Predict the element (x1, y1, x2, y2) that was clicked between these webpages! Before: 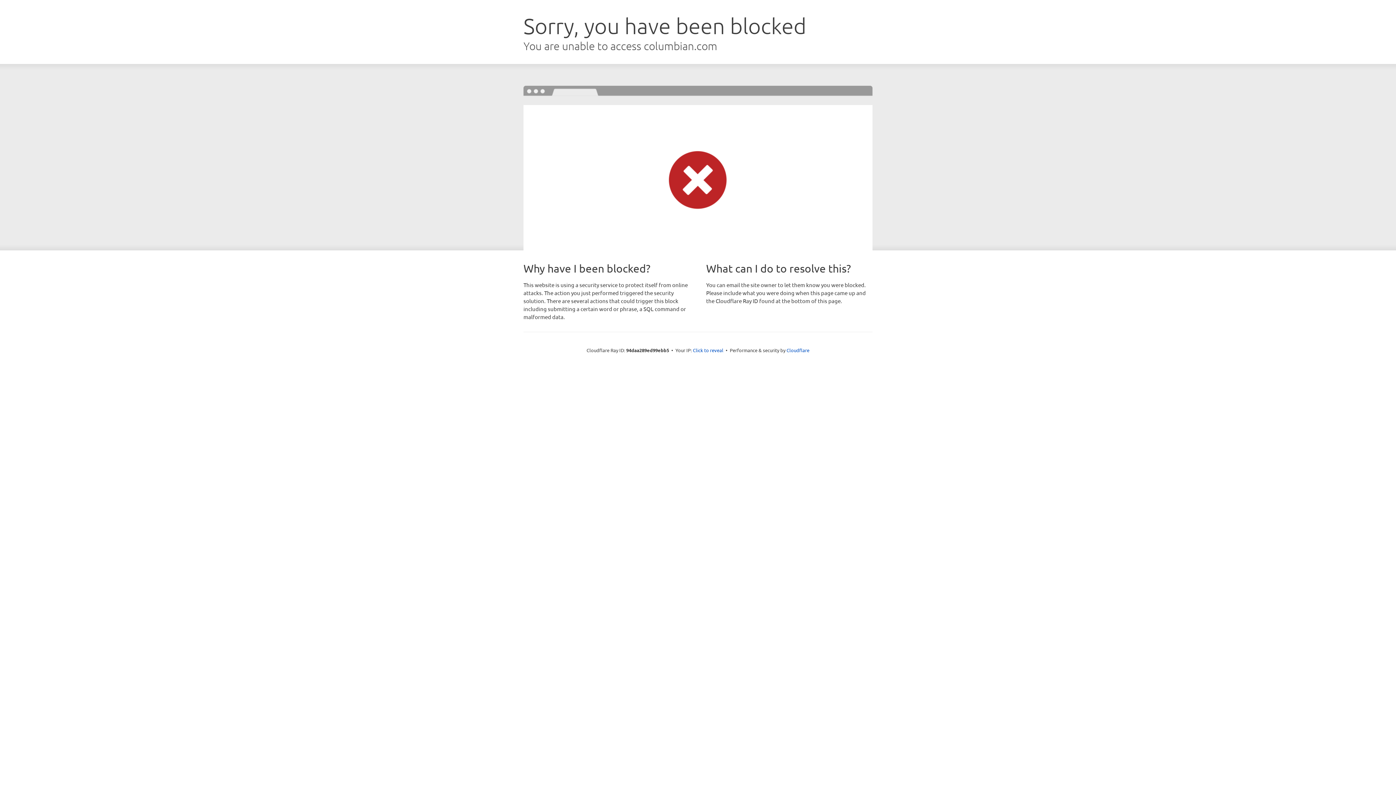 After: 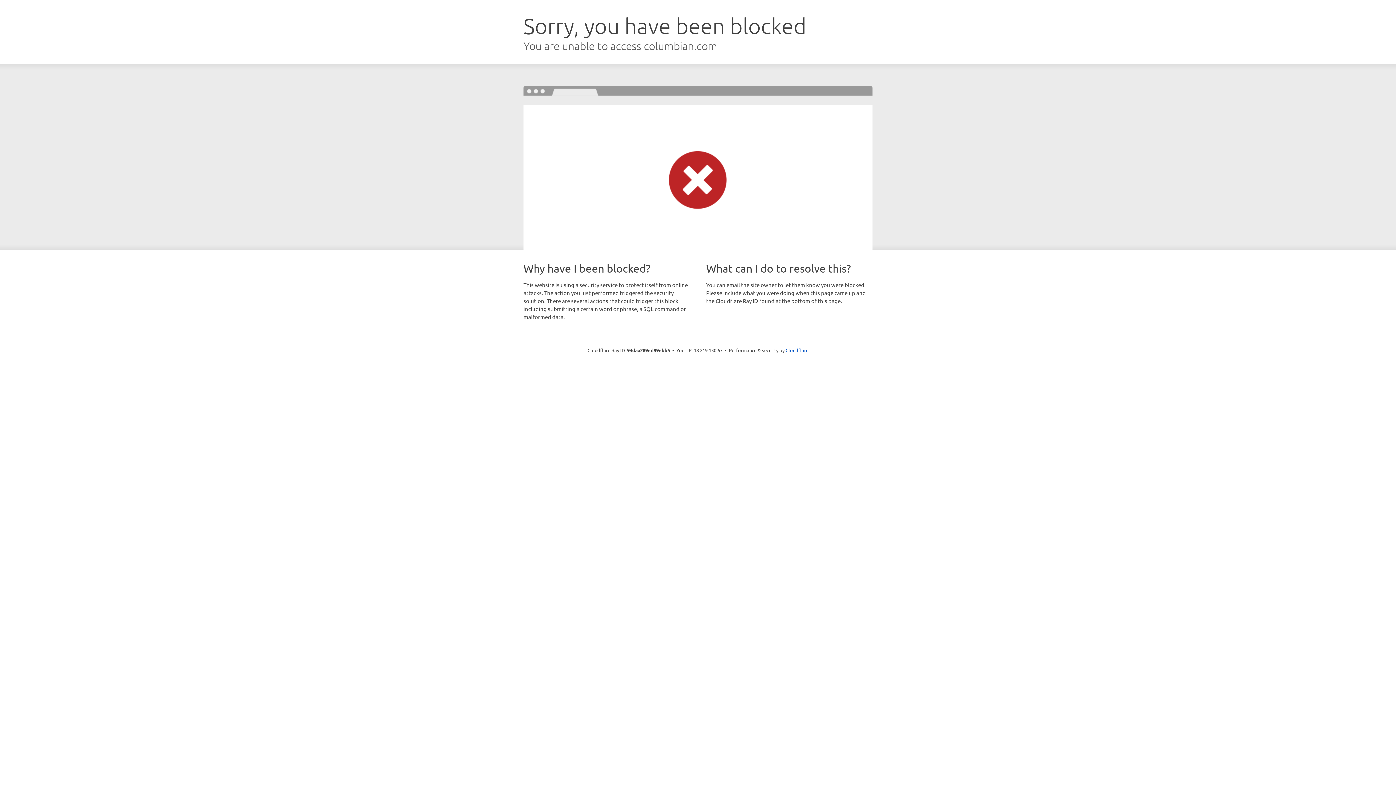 Action: bbox: (693, 346, 723, 353) label: Click to reveal